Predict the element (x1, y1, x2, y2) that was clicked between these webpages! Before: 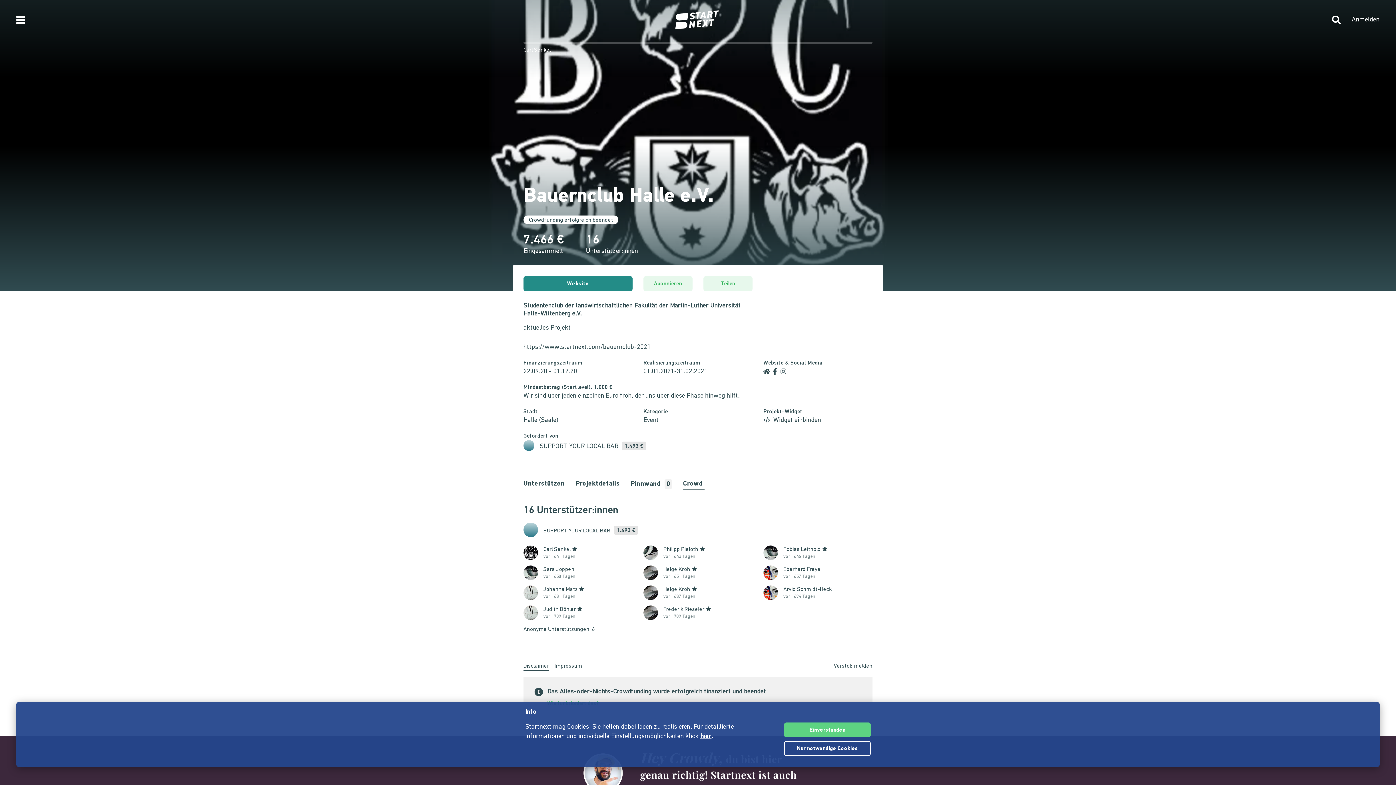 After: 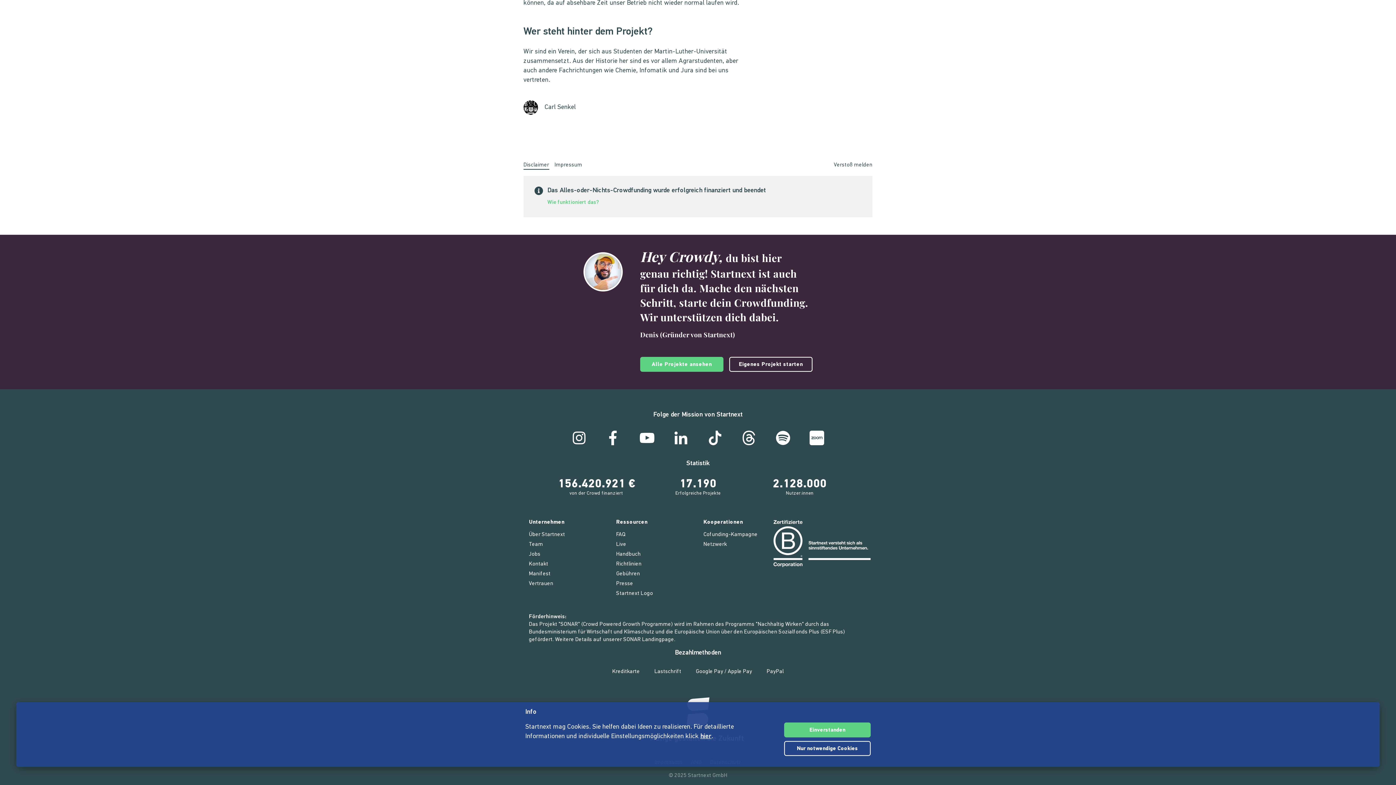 Action: bbox: (523, 40, 550, 54) label: Carl Senkel